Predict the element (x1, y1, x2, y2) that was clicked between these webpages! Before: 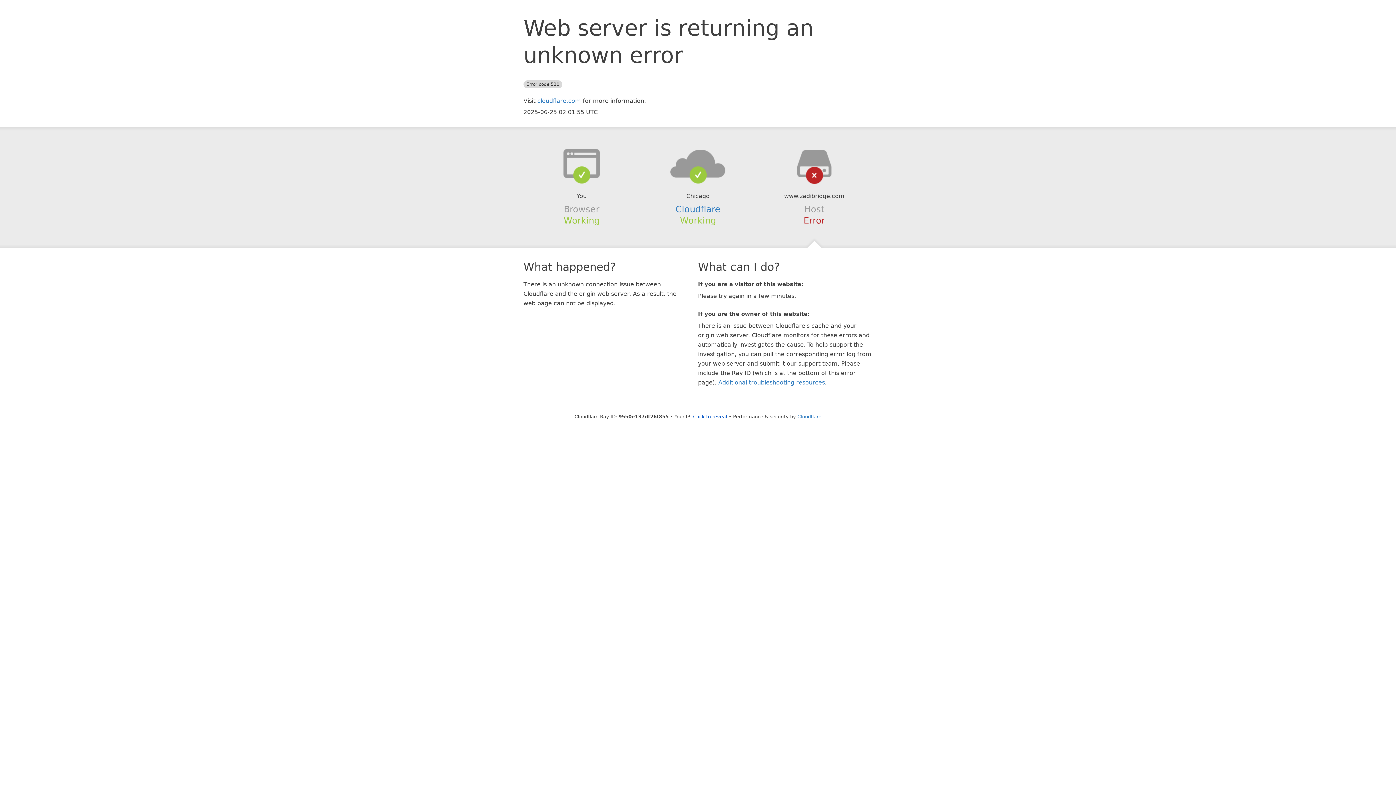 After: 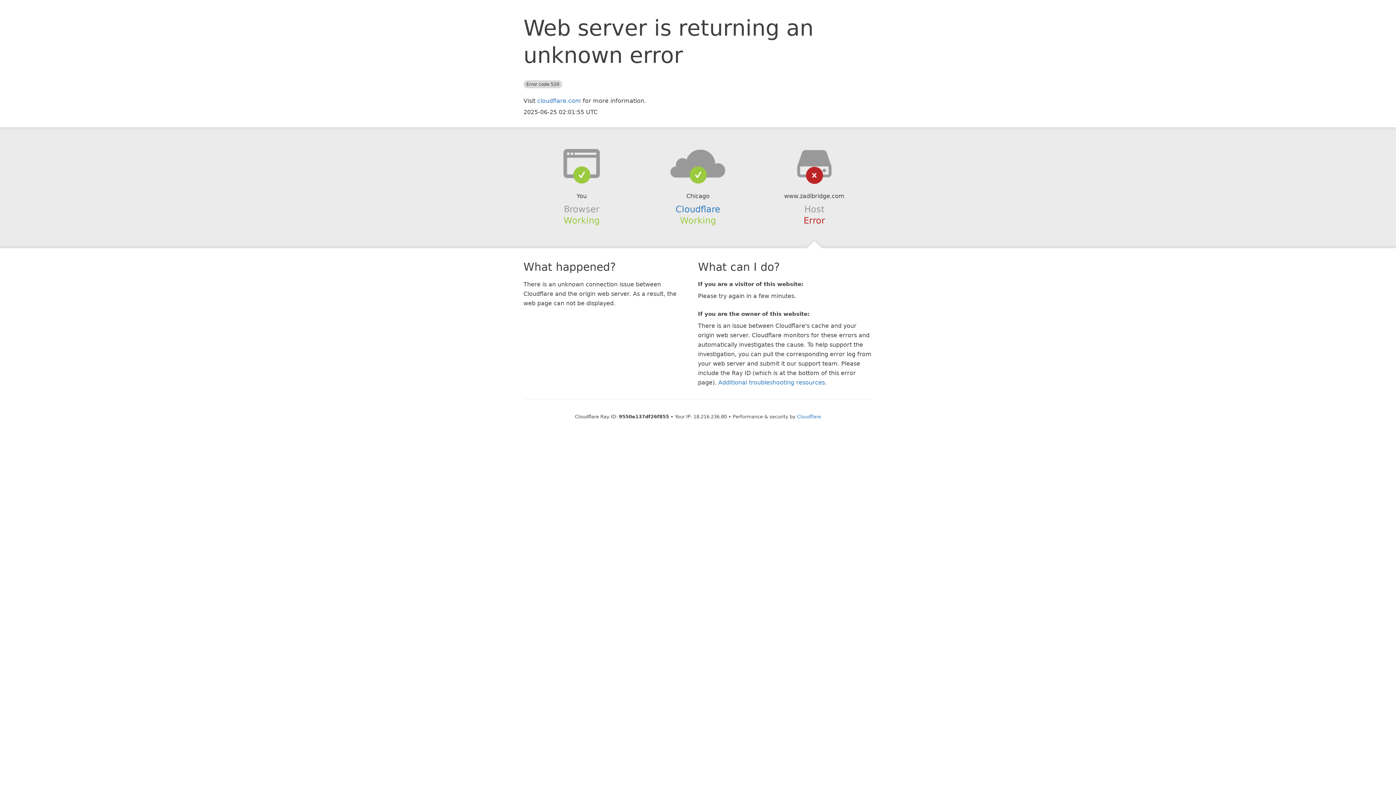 Action: label: Click to reveal bbox: (693, 414, 727, 419)